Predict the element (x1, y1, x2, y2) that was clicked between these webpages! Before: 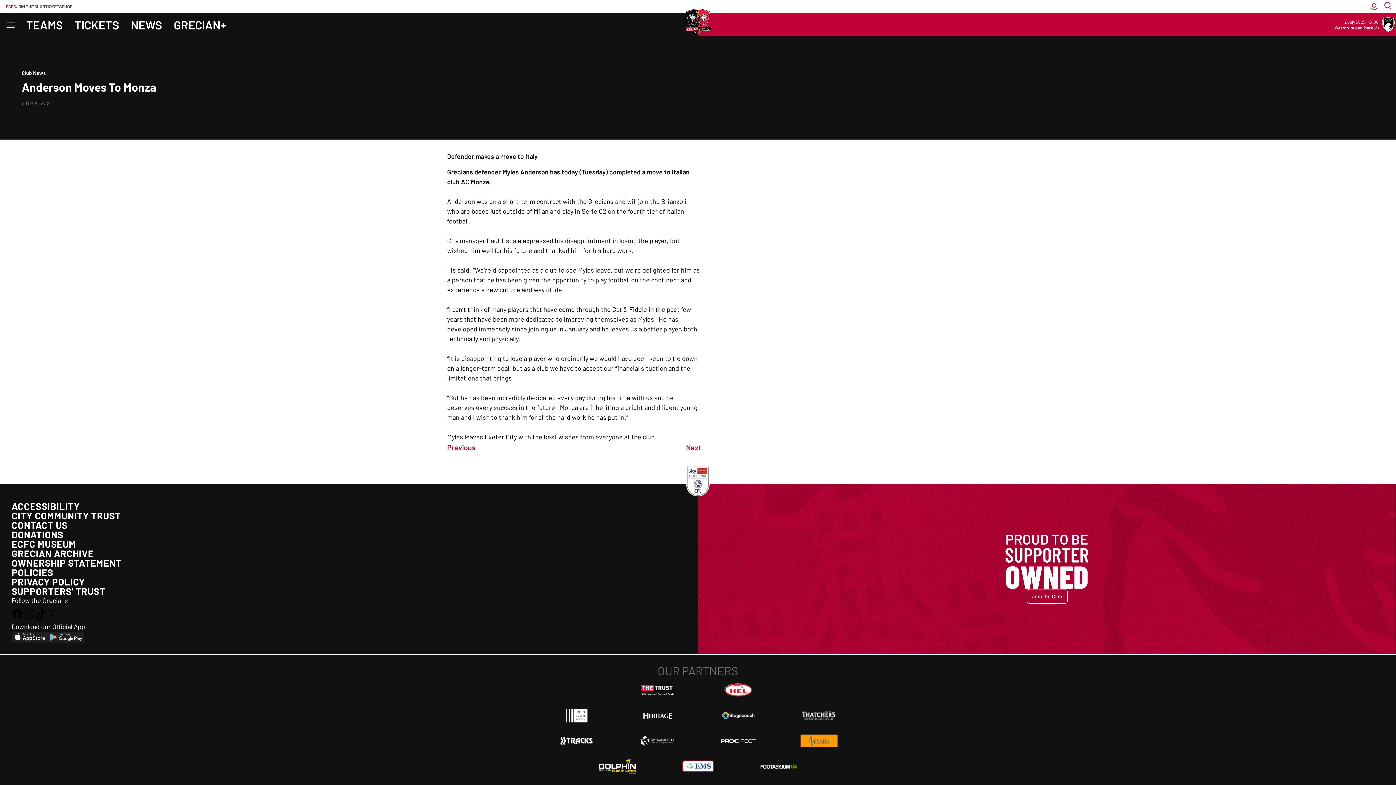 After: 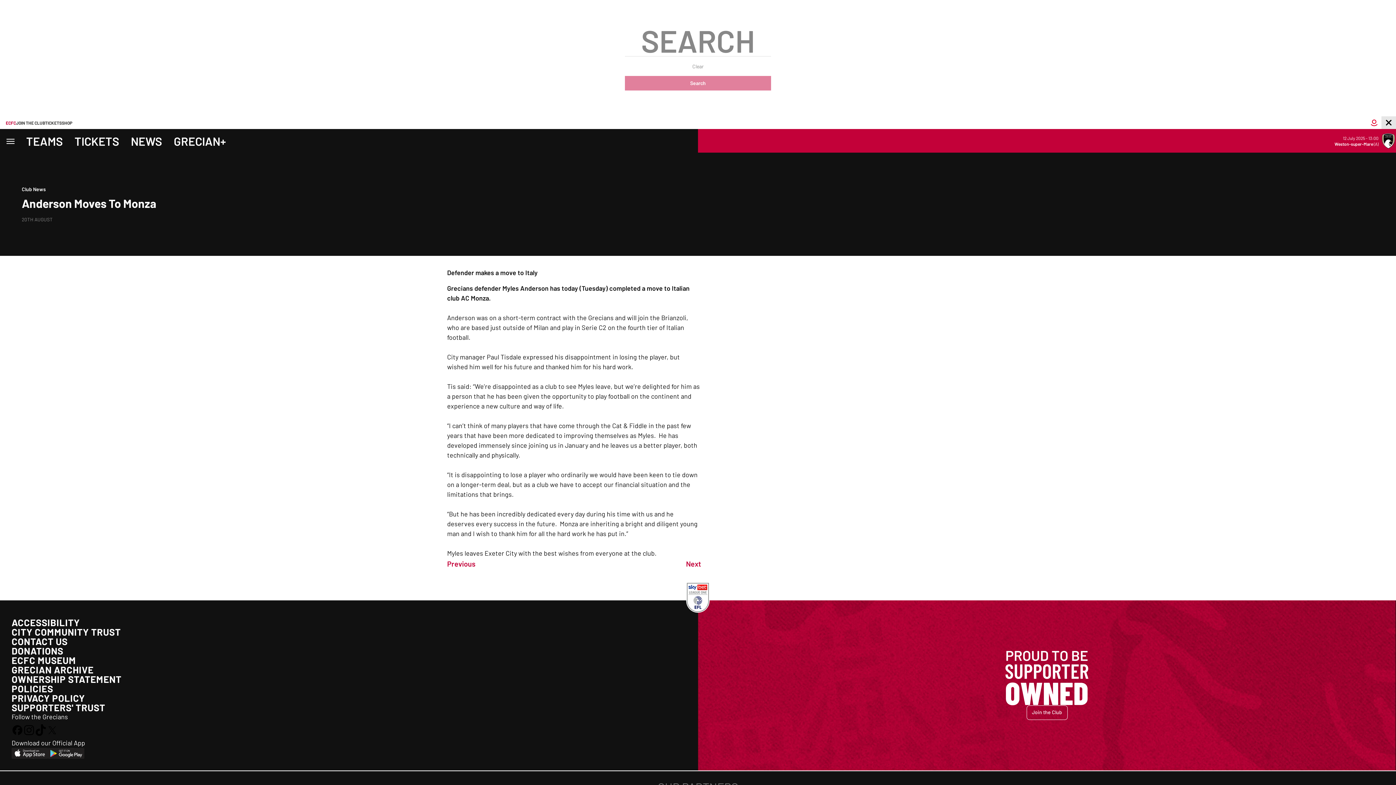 Action: label: Toggle search bbox: (1381, 0, 1396, 12)